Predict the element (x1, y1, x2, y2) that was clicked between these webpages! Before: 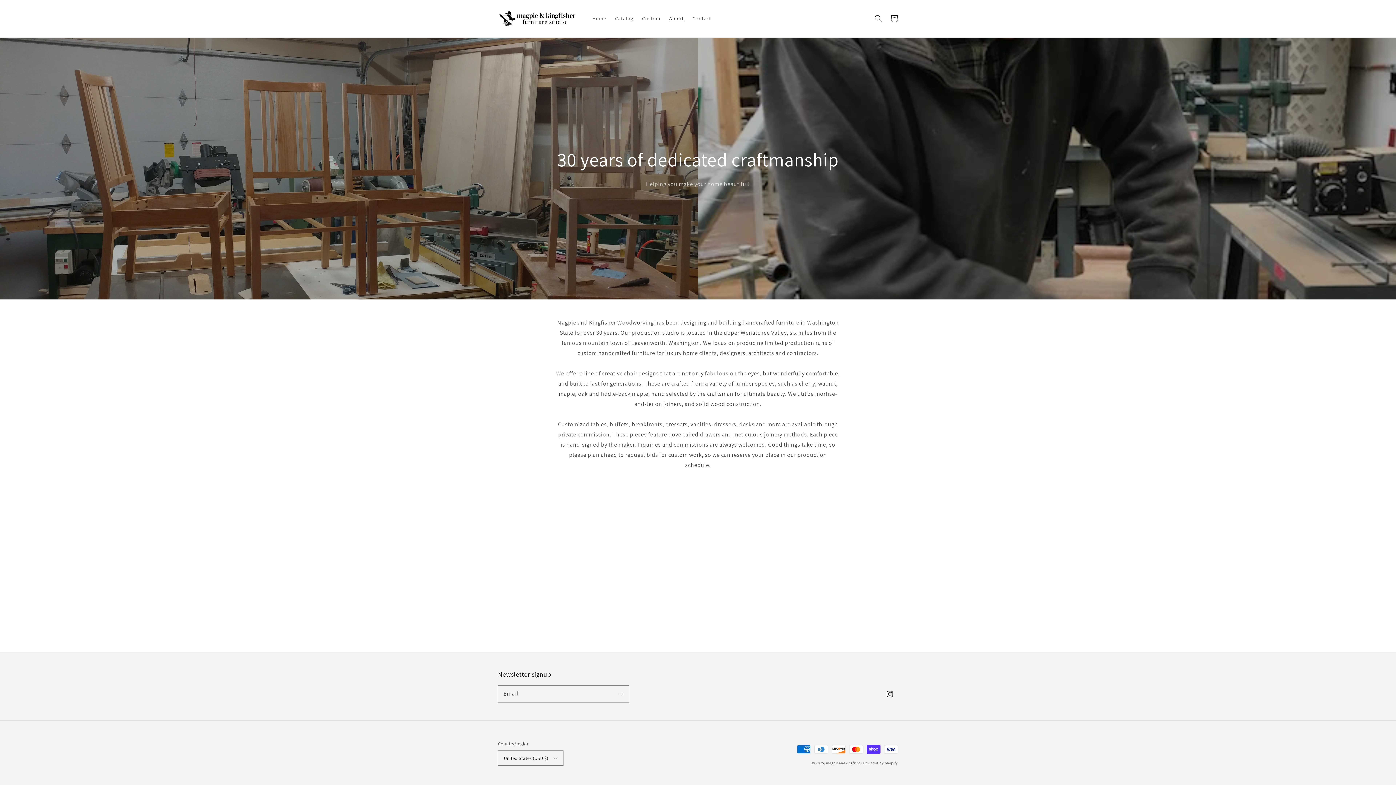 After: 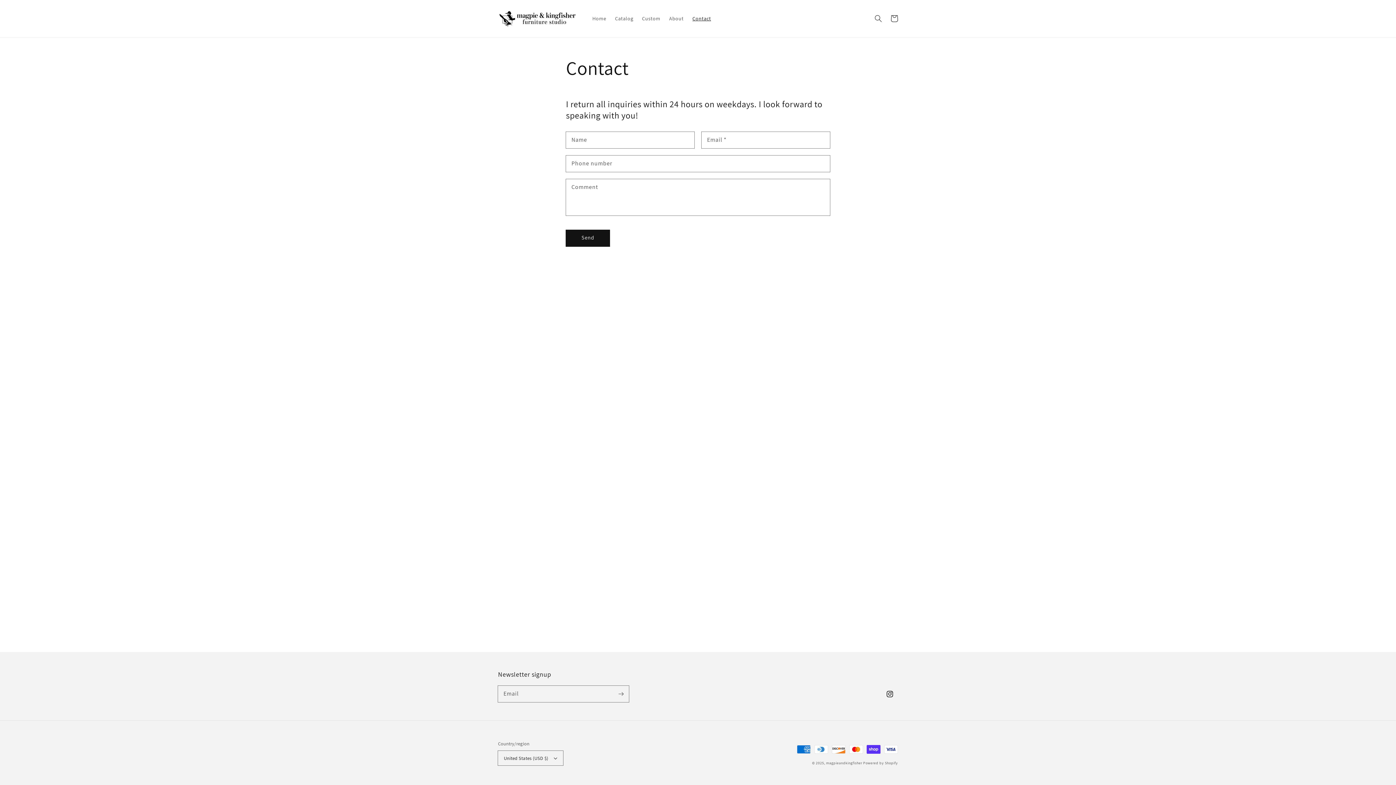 Action: bbox: (688, 11, 715, 26) label: Contact